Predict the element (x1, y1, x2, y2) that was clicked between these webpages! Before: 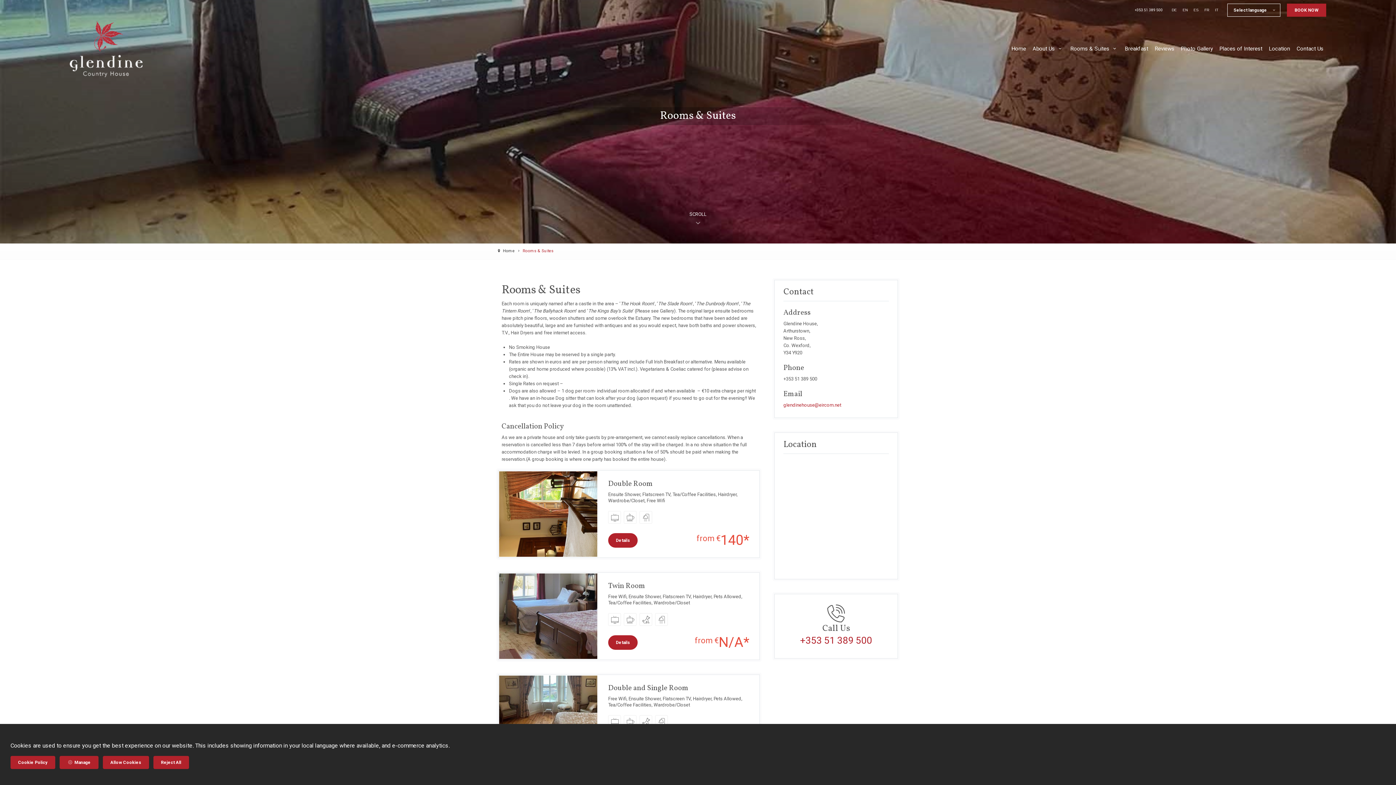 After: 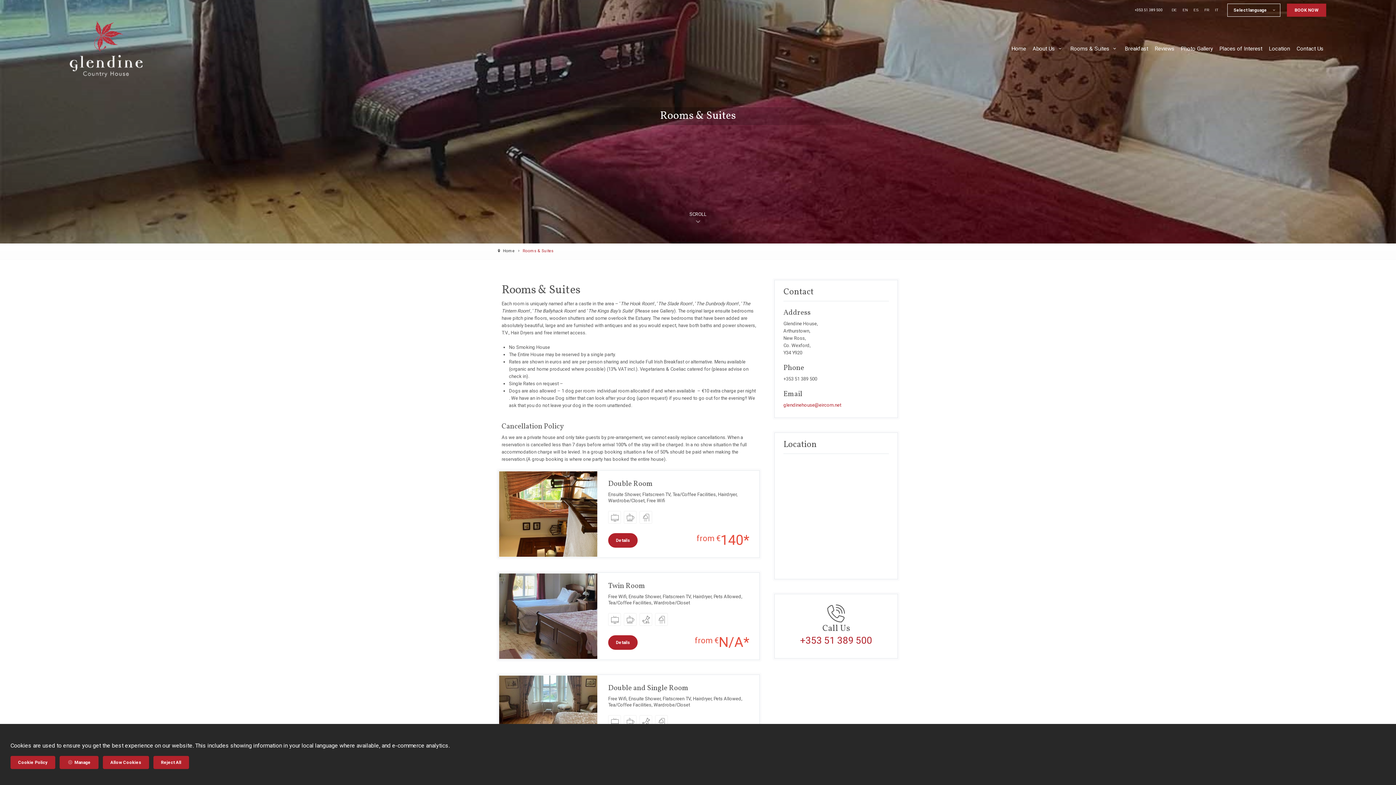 Action: bbox: (783, 566, 889, 571)